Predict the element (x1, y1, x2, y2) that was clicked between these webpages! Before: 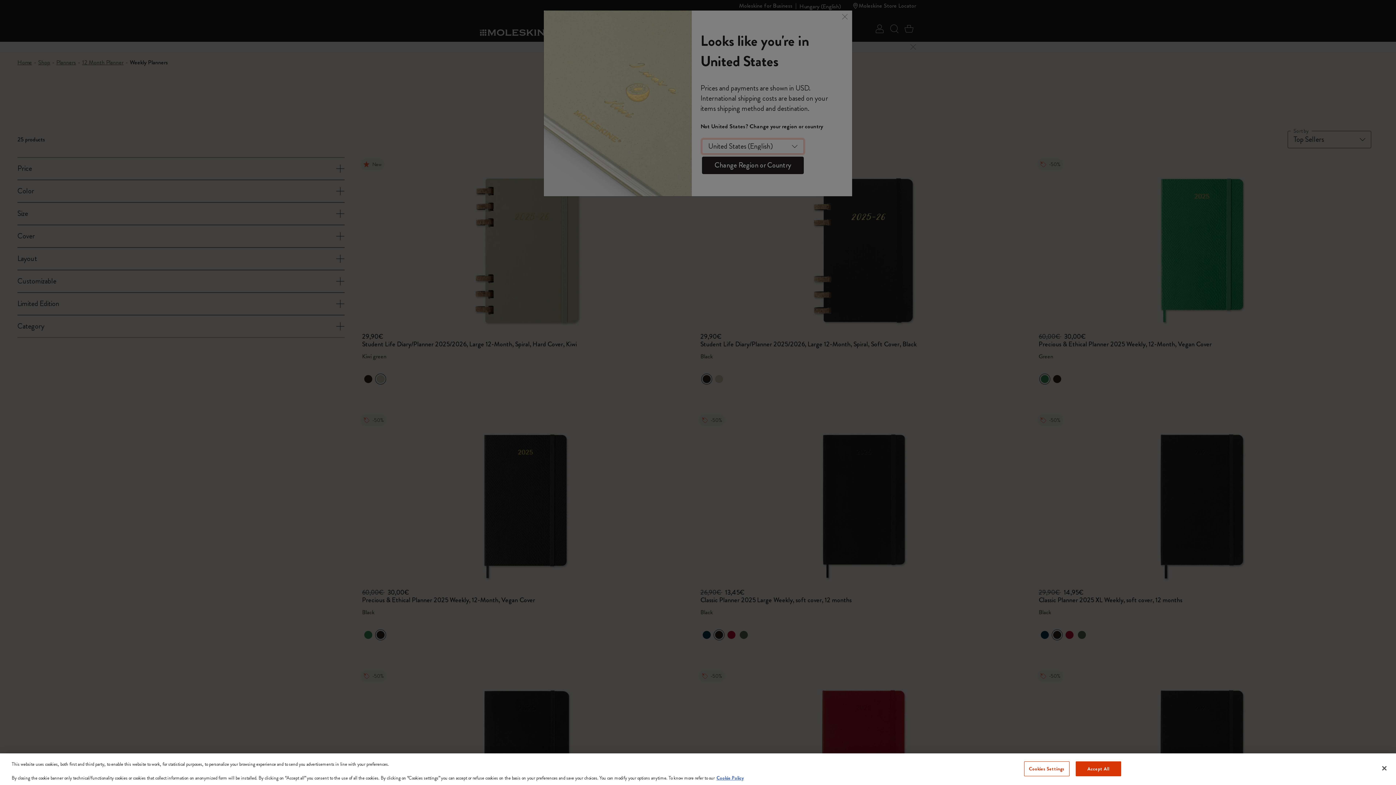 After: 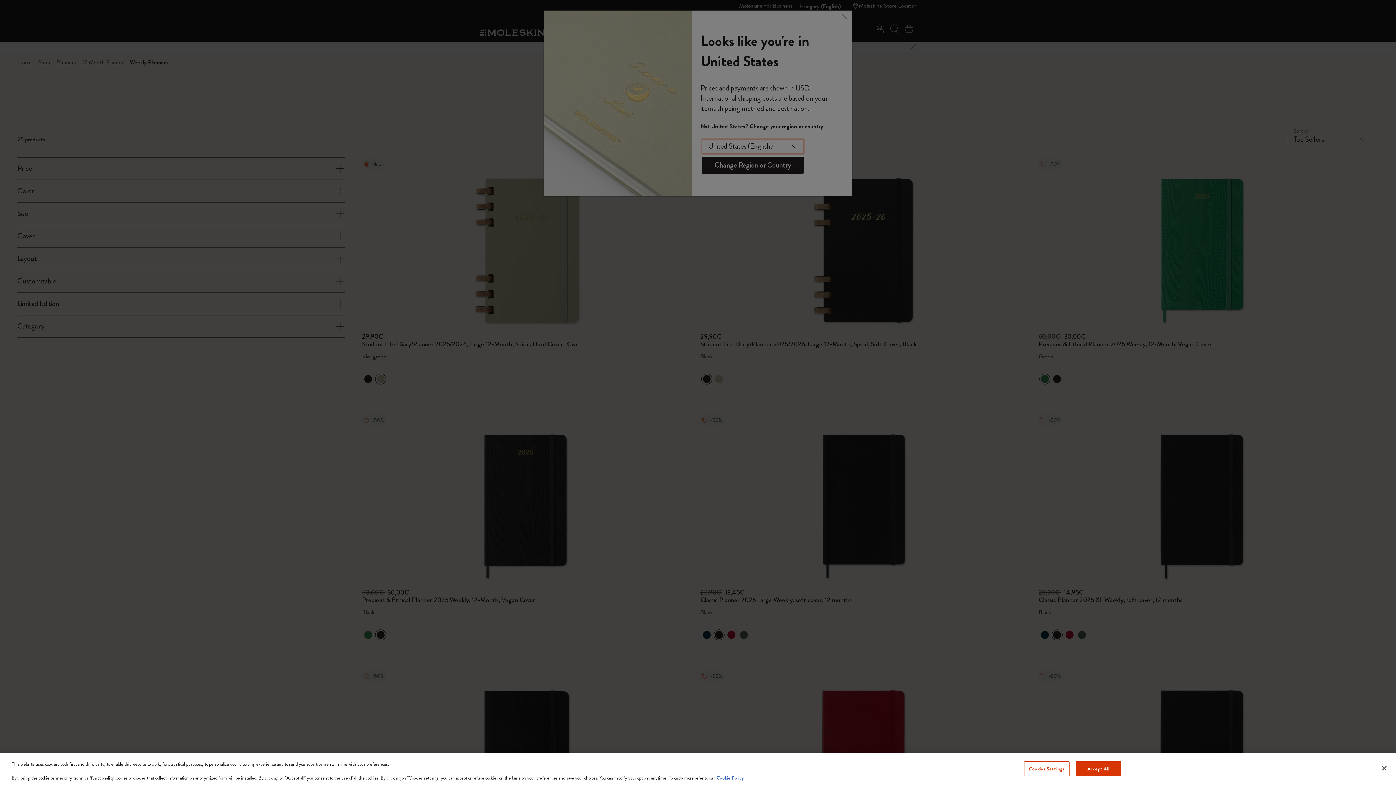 Action: label: More information about your privacy, opens in a new tab bbox: (716, 774, 744, 781)